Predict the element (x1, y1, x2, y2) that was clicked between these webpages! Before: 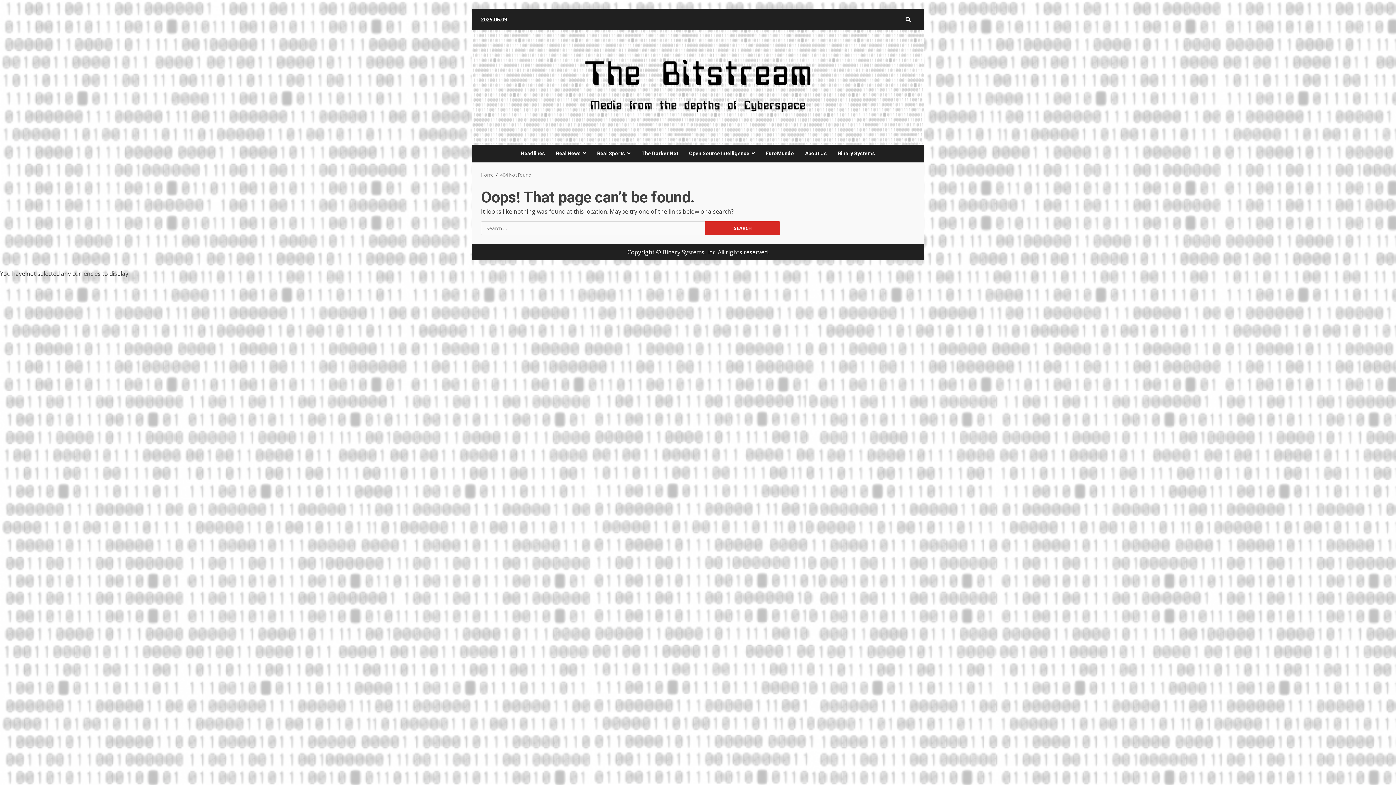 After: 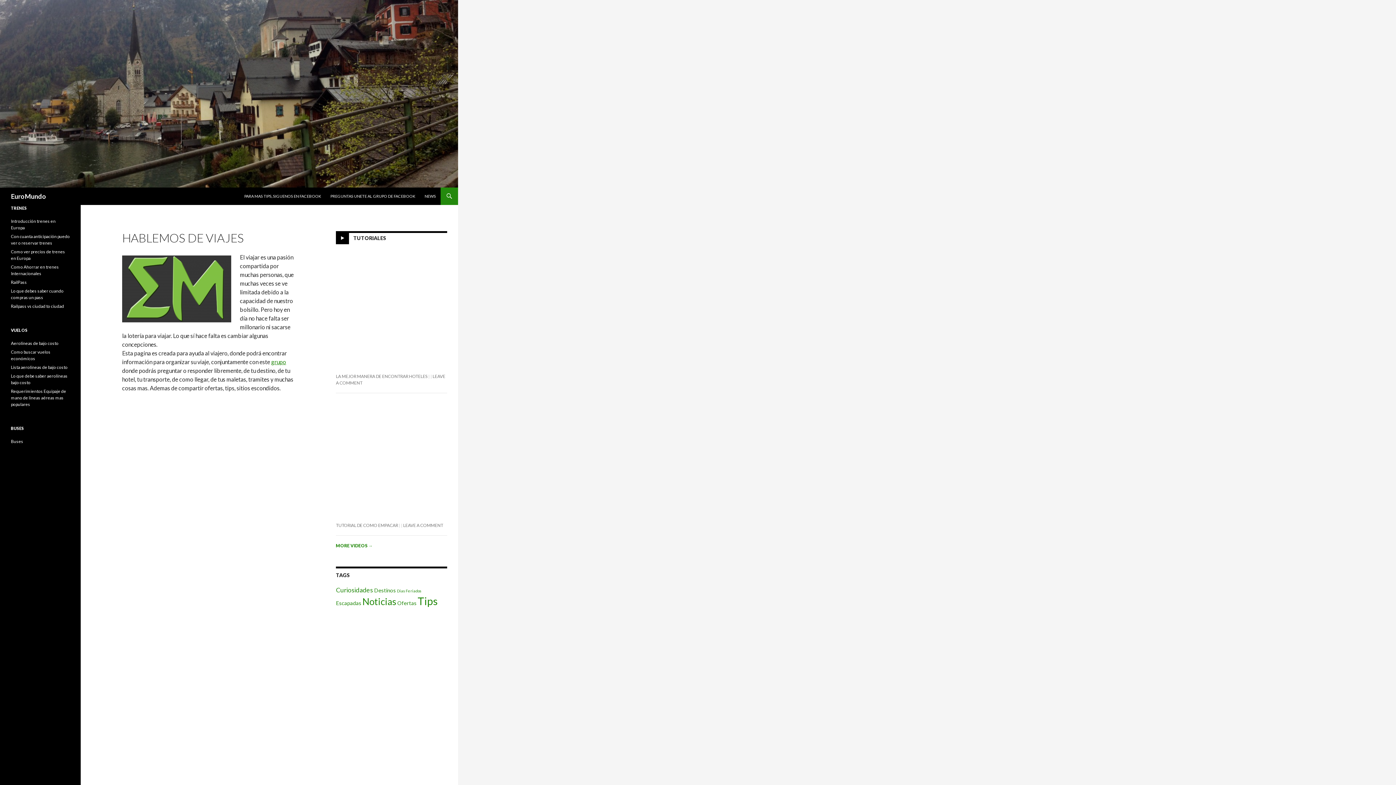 Action: bbox: (760, 144, 799, 162) label: EuroMundo